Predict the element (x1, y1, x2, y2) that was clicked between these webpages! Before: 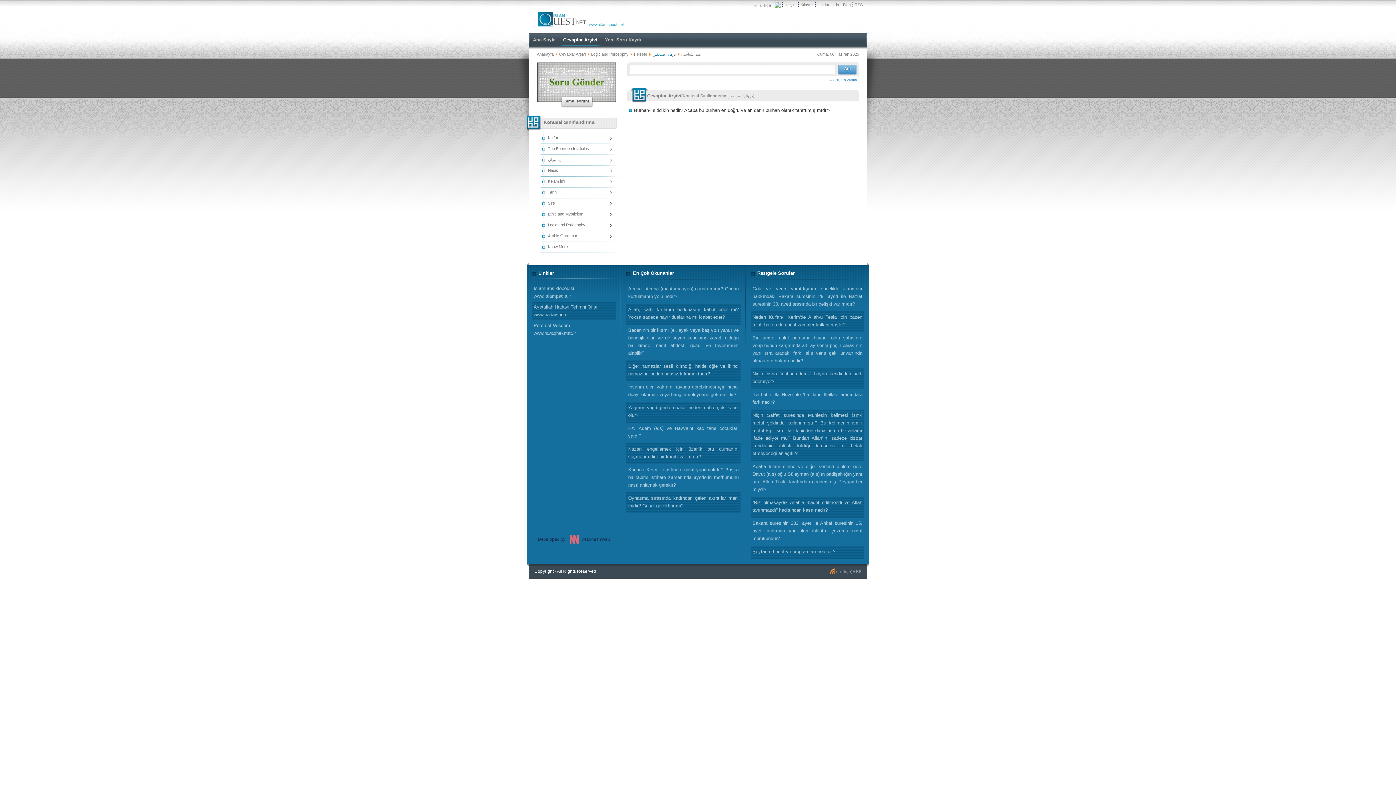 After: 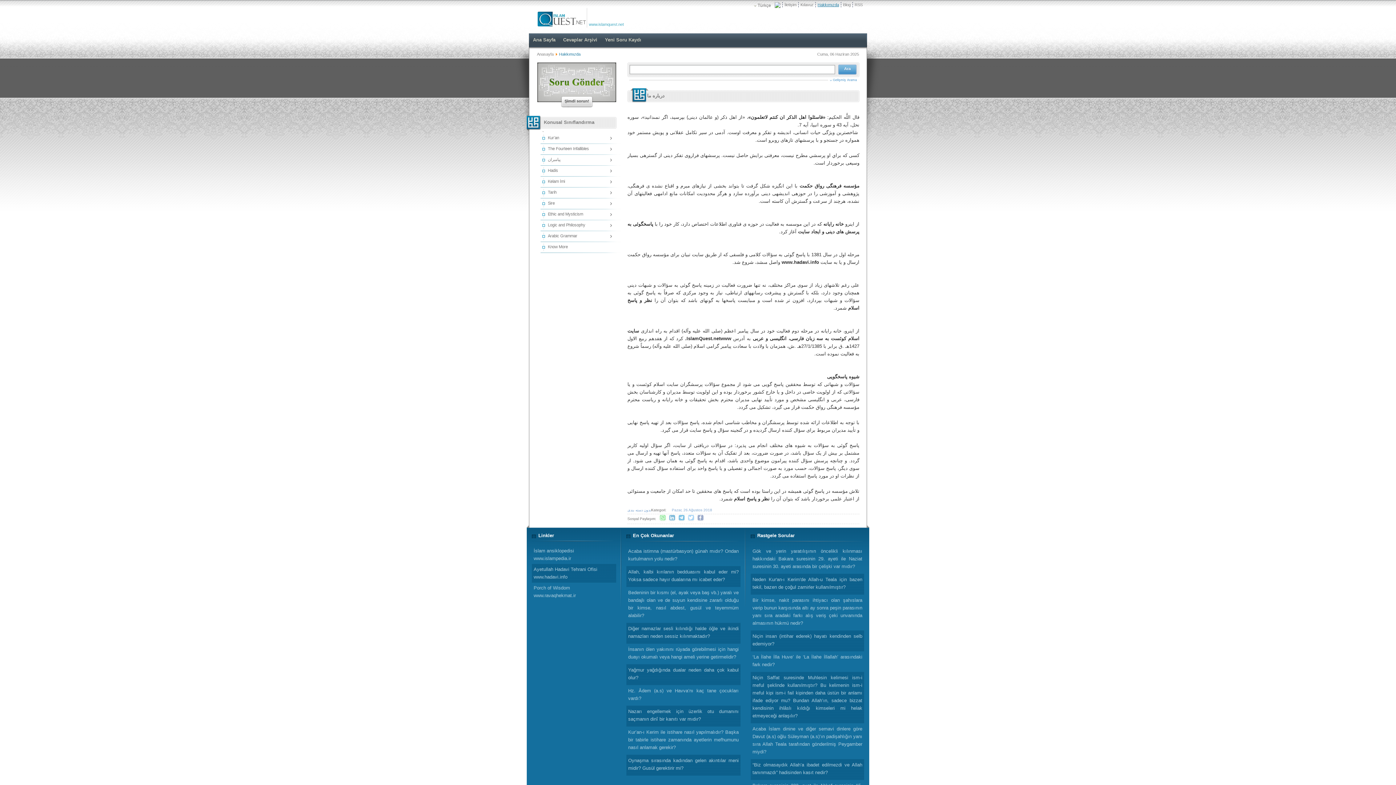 Action: label: Hakkımızda bbox: (815, 2, 841, 7)